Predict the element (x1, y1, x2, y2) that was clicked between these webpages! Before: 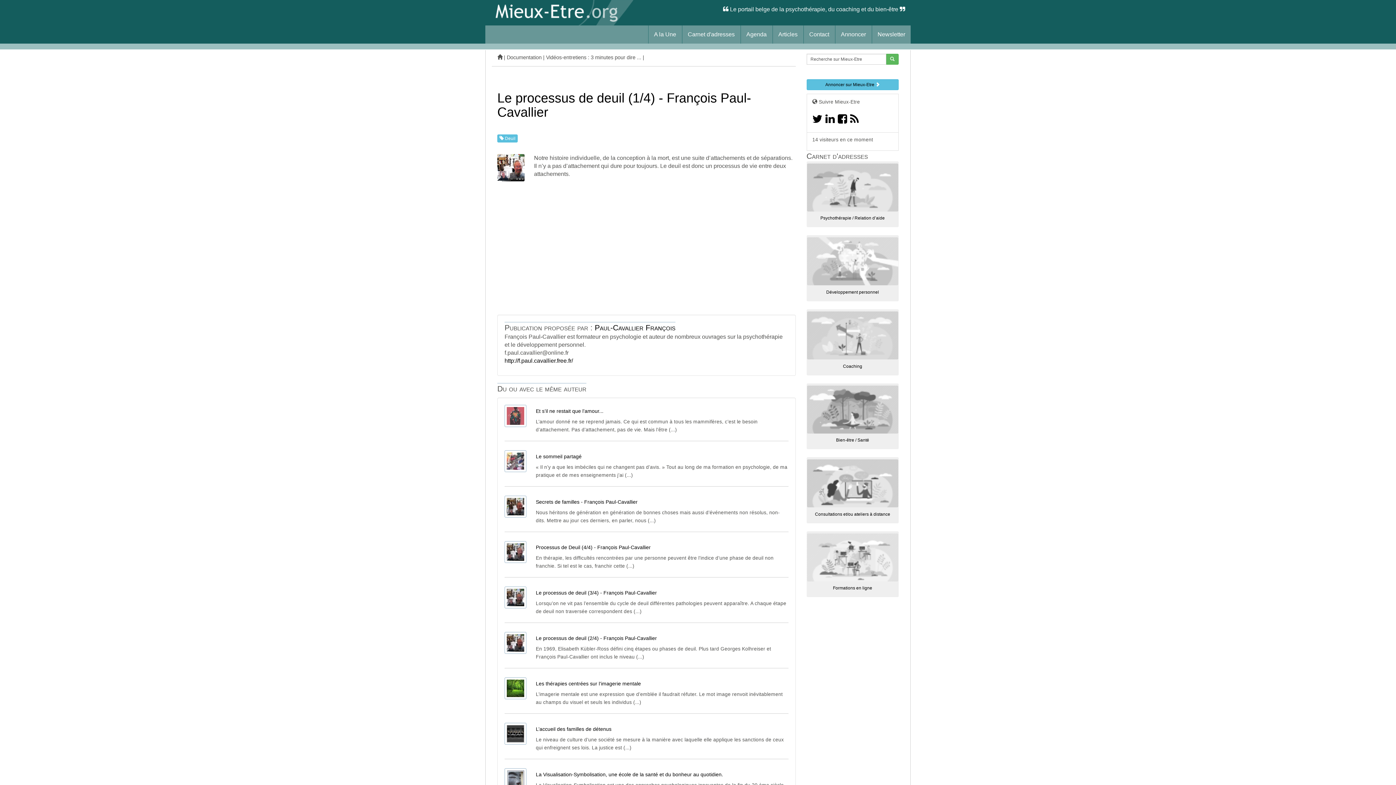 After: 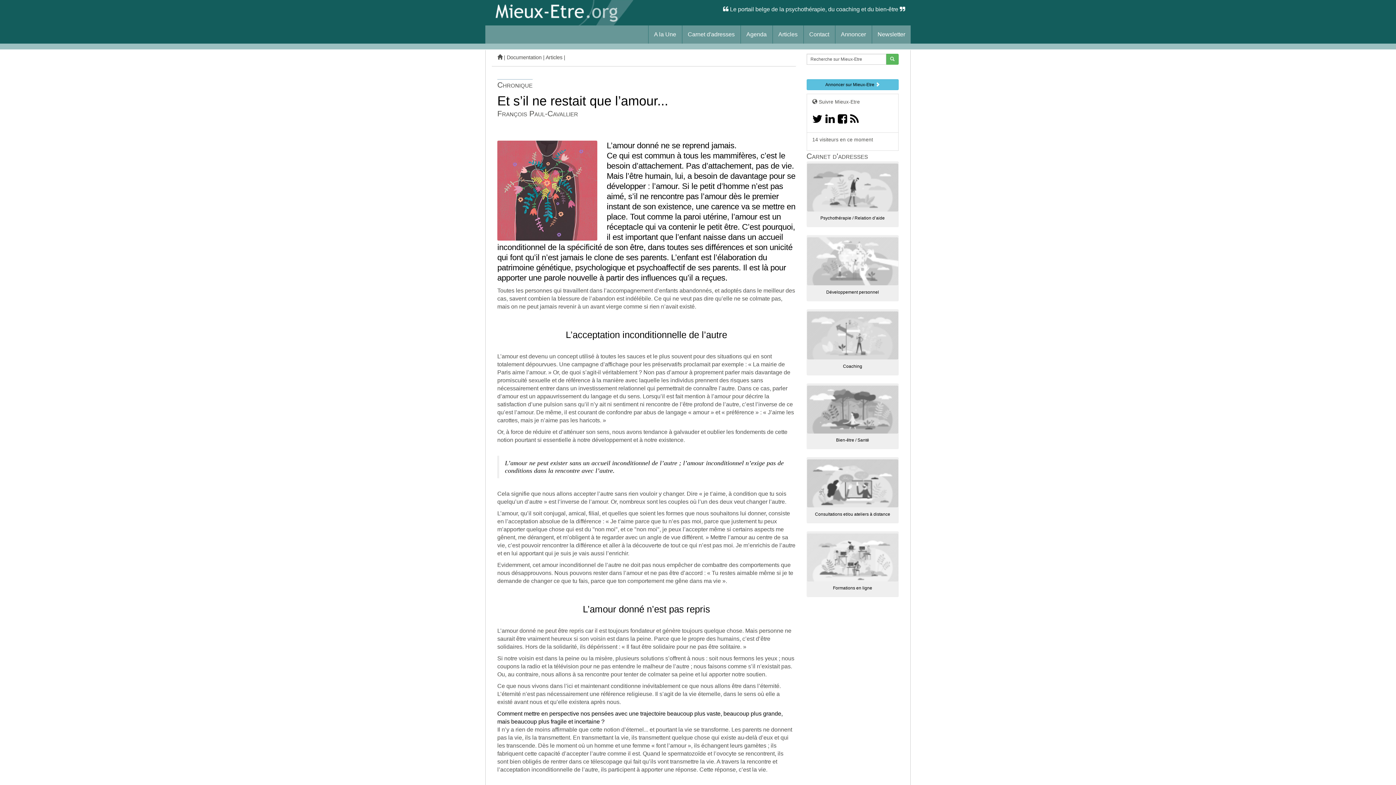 Action: label: Et s’il ne restait que l’amour... bbox: (536, 408, 603, 414)